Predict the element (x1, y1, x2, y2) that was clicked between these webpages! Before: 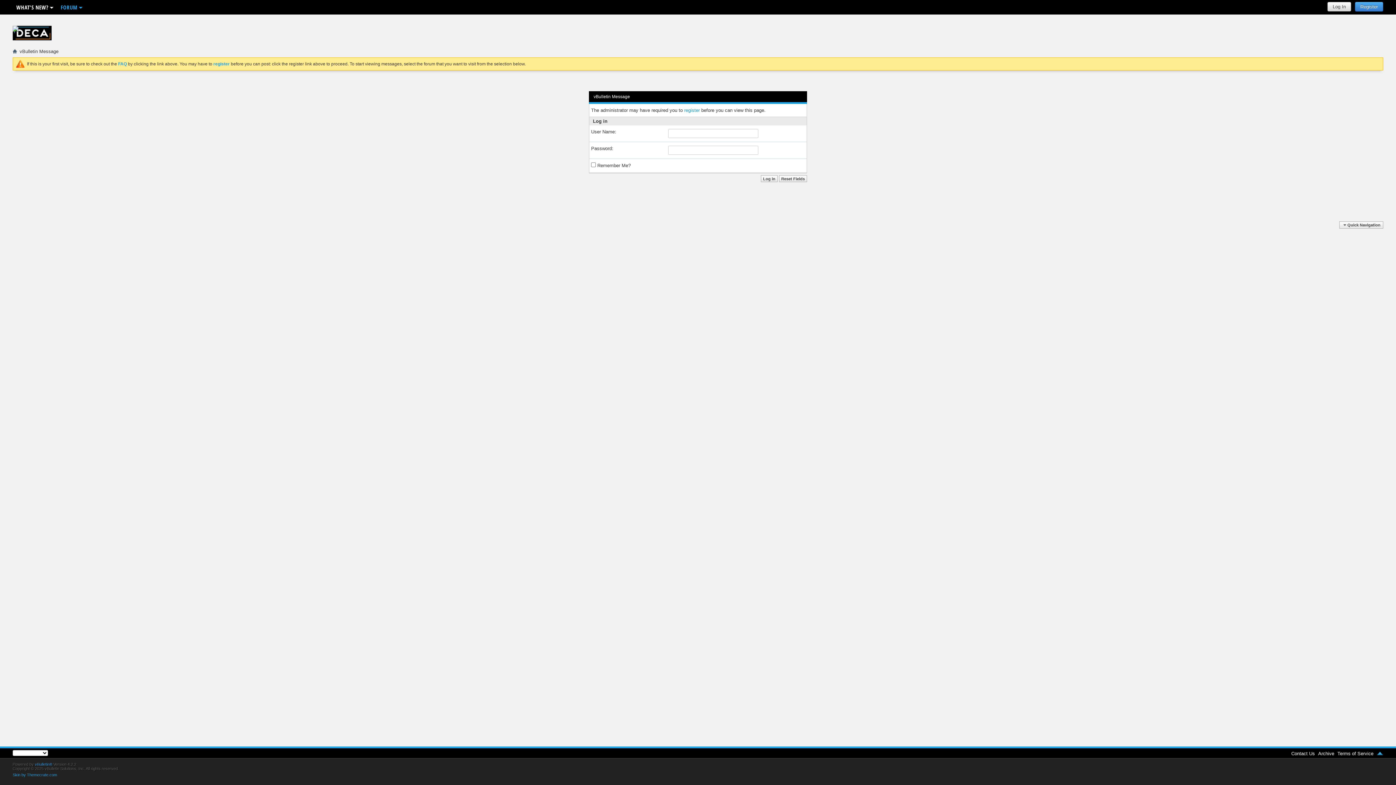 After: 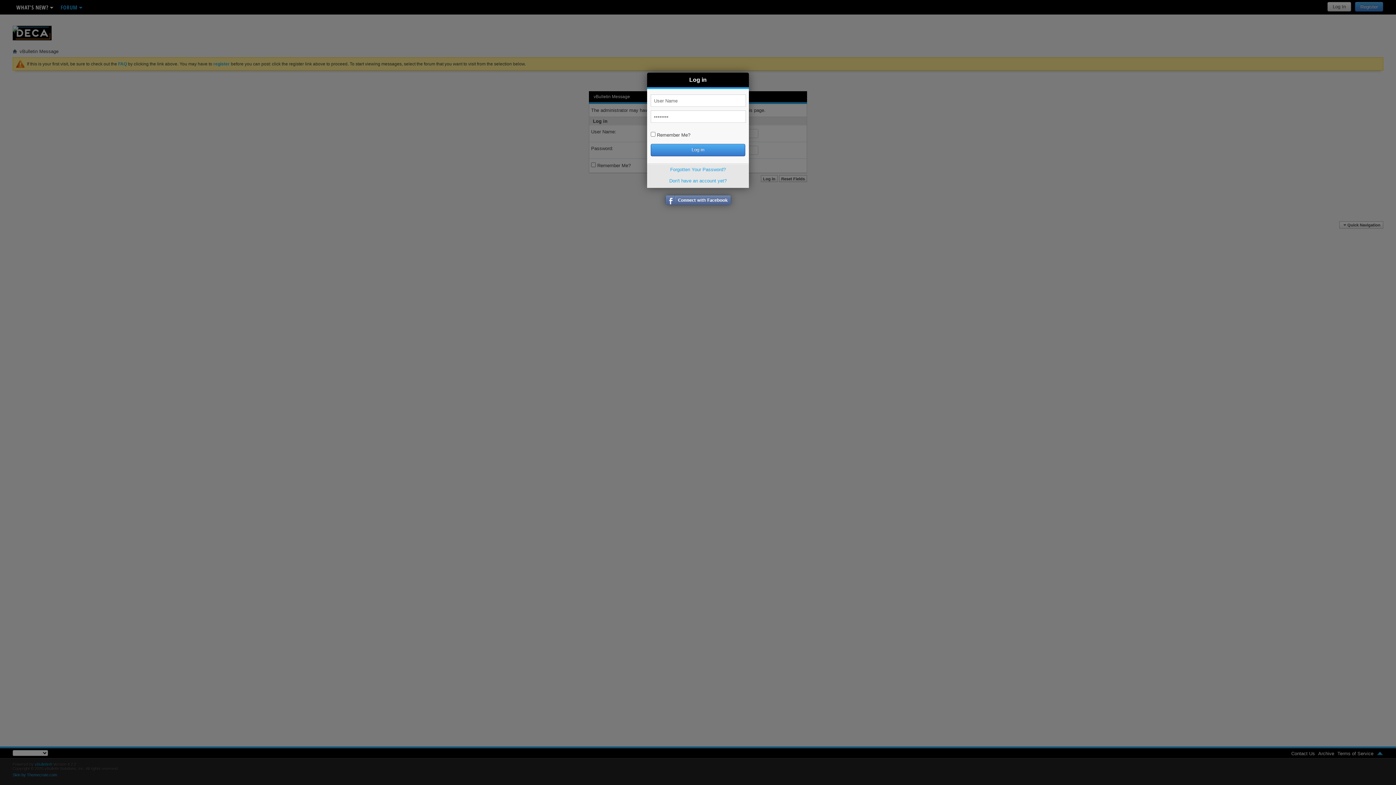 Action: bbox: (1327, 1, 1351, 11) label: Log In